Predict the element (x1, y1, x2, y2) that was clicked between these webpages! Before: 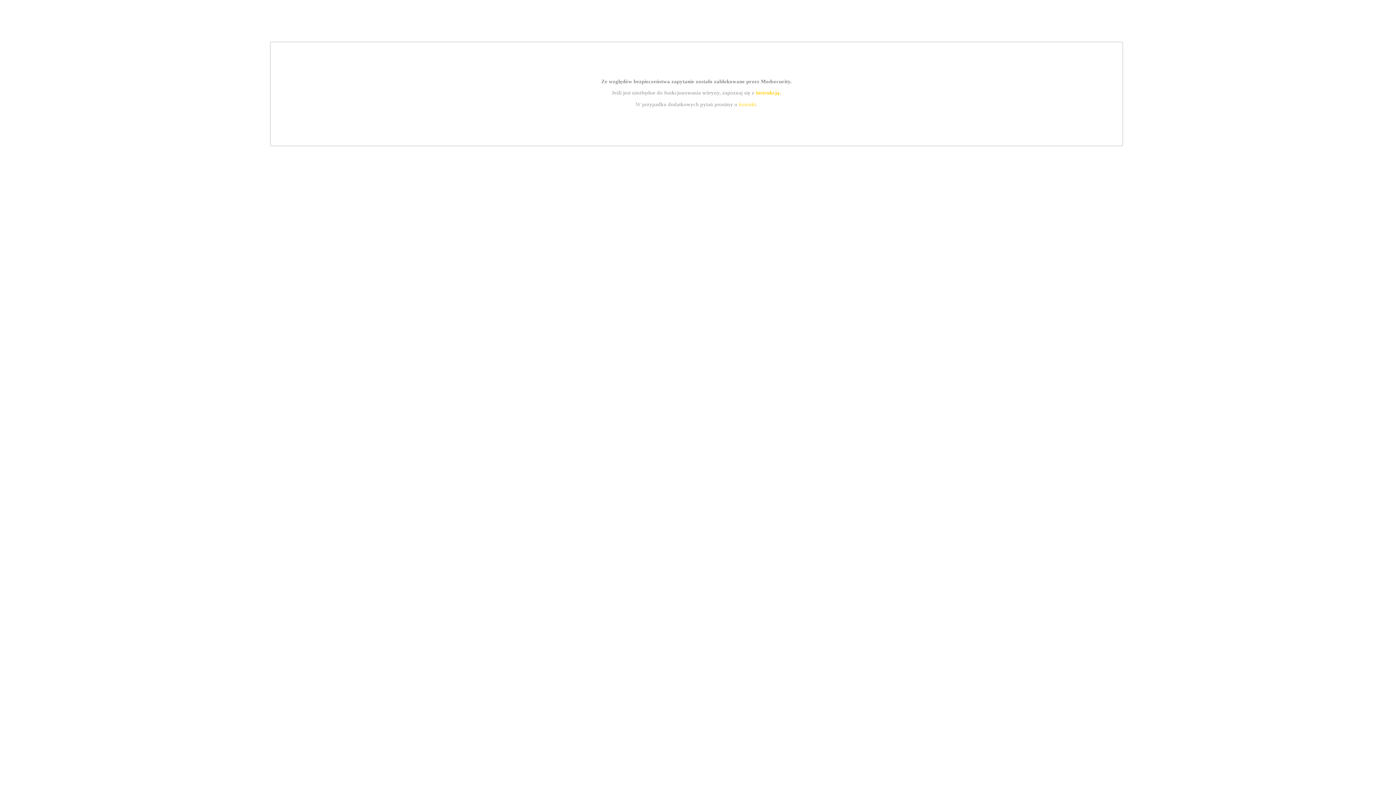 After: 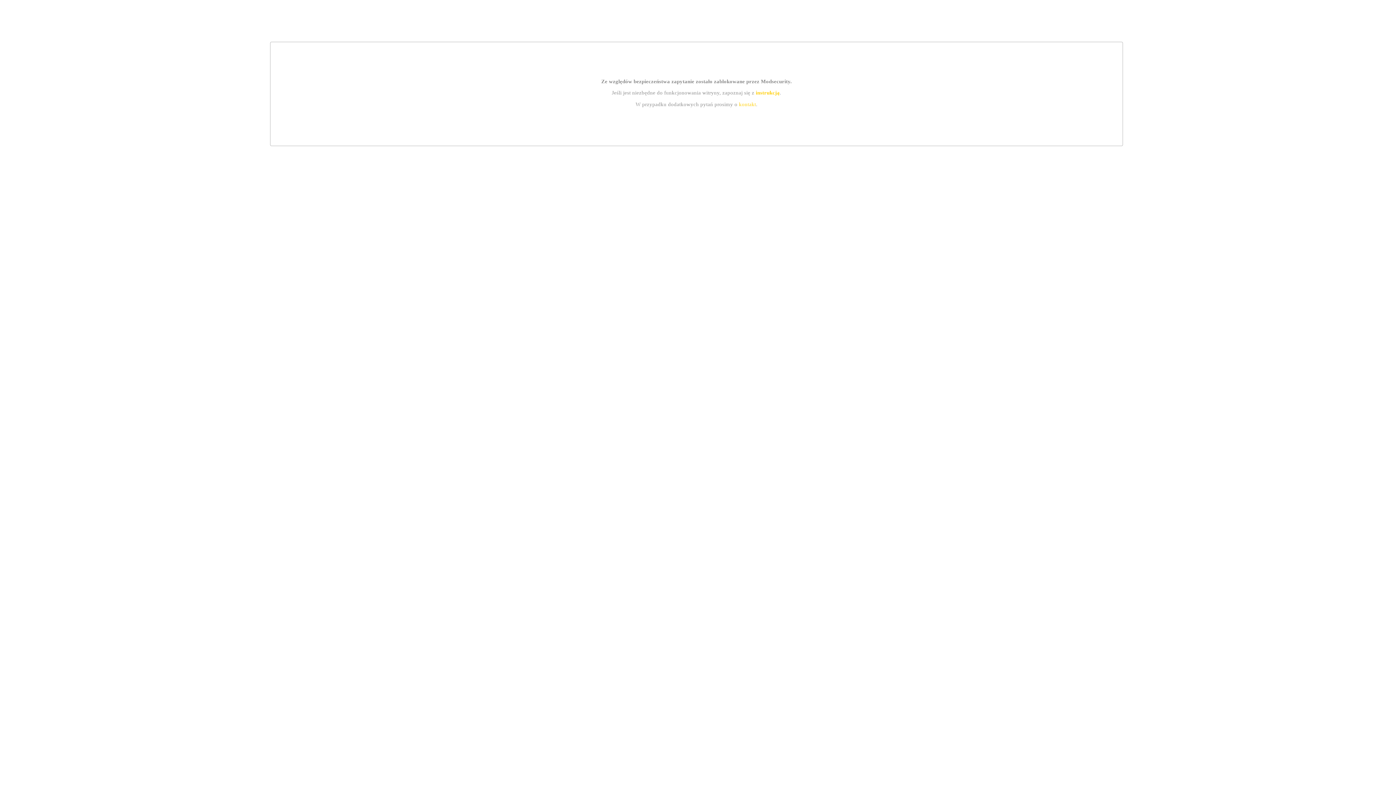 Action: label: instrukcją bbox: (755, 89, 779, 95)